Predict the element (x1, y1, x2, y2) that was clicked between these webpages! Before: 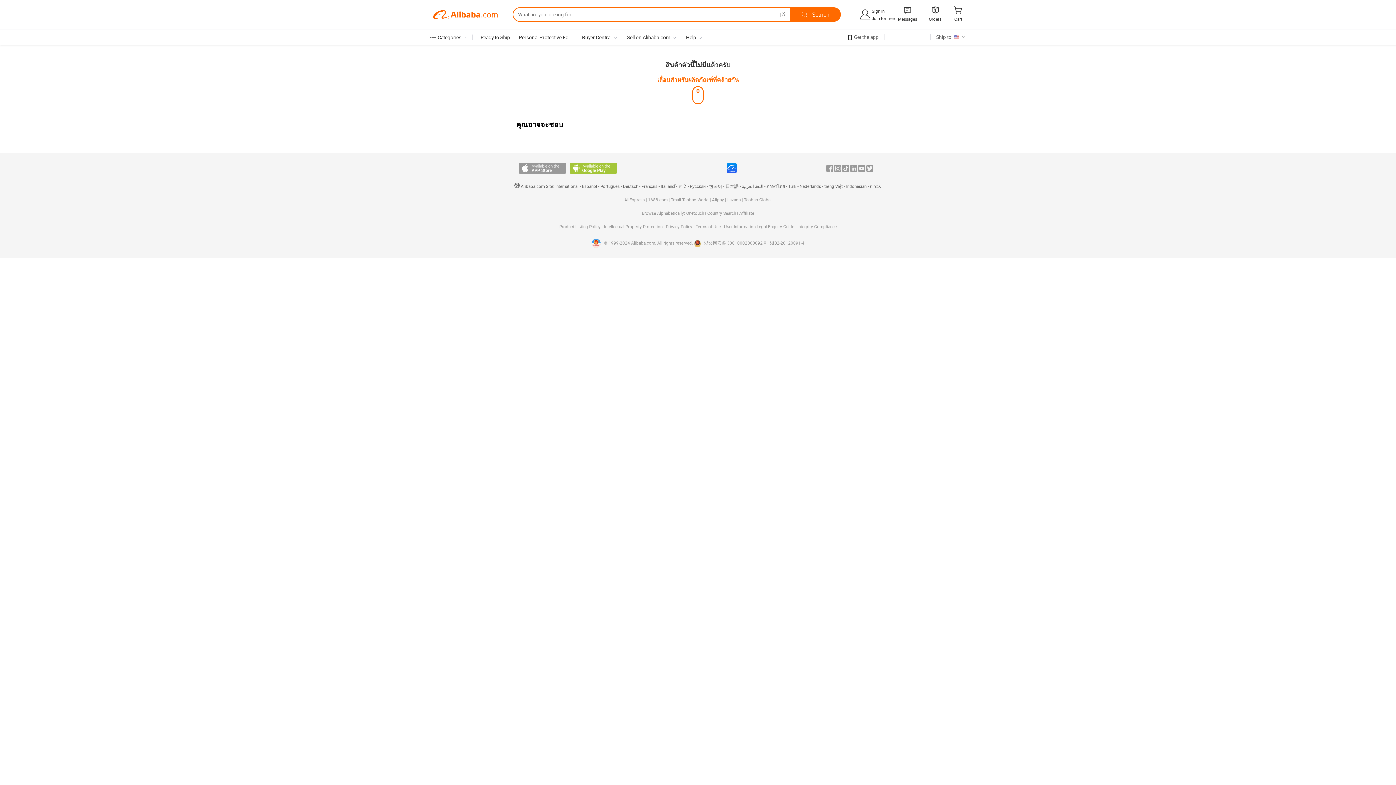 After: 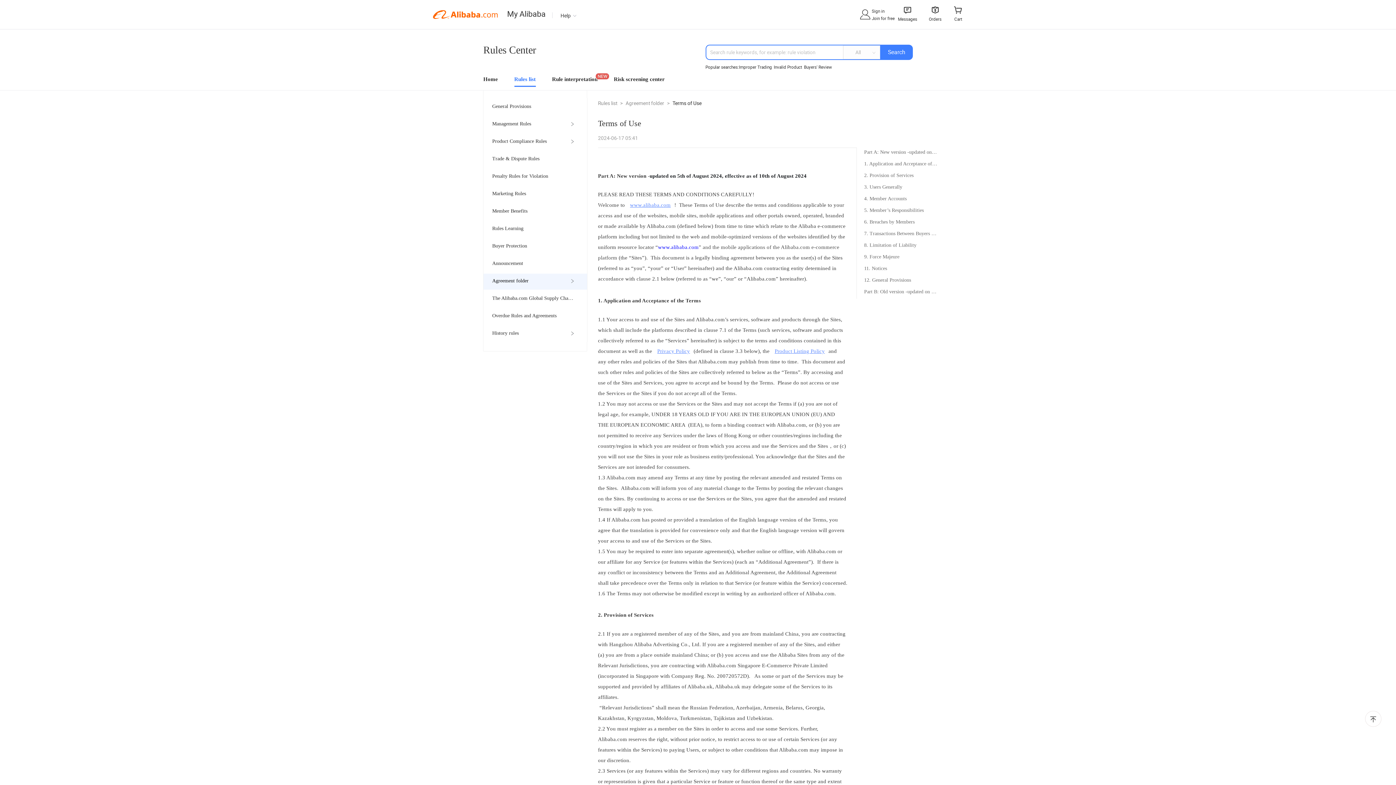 Action: bbox: (695, 224, 722, 229) label: Terms of Use 